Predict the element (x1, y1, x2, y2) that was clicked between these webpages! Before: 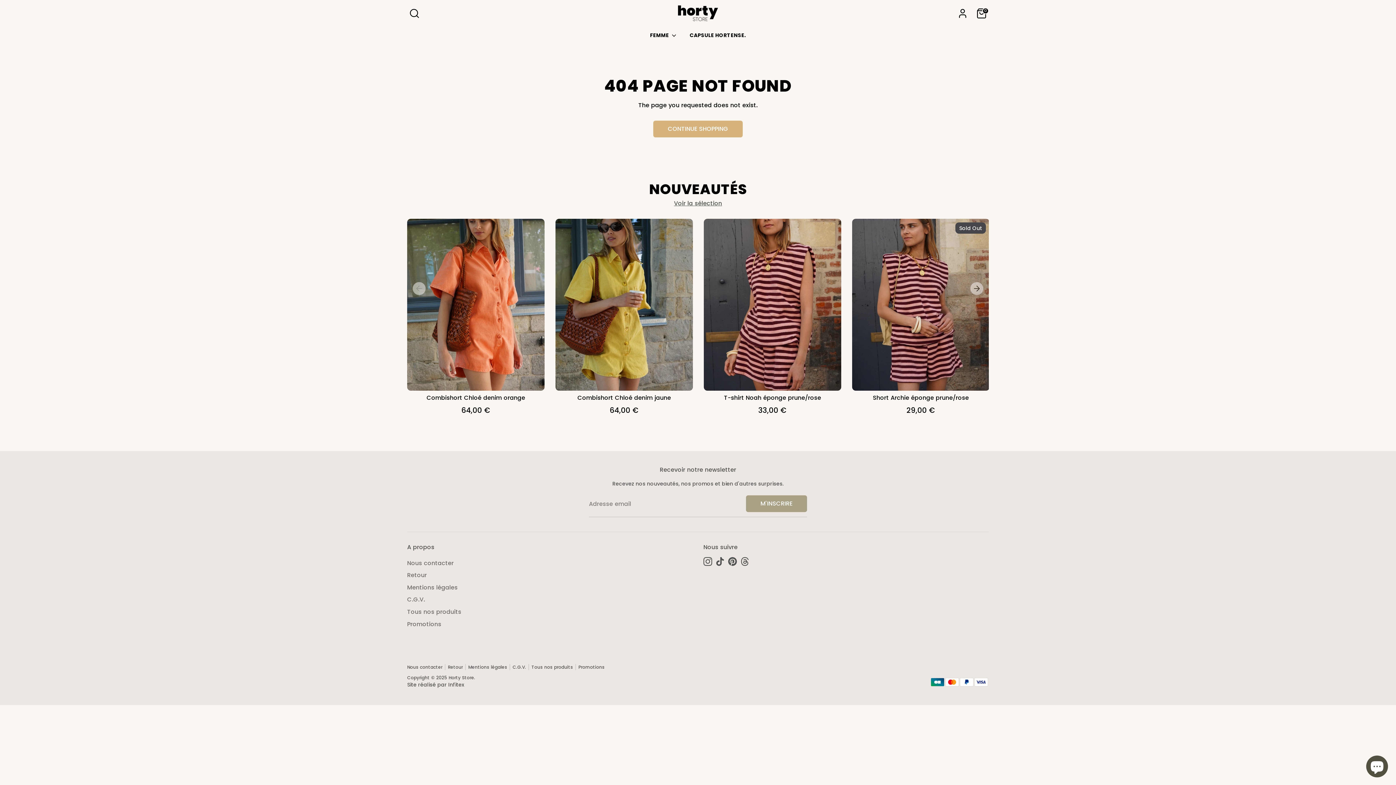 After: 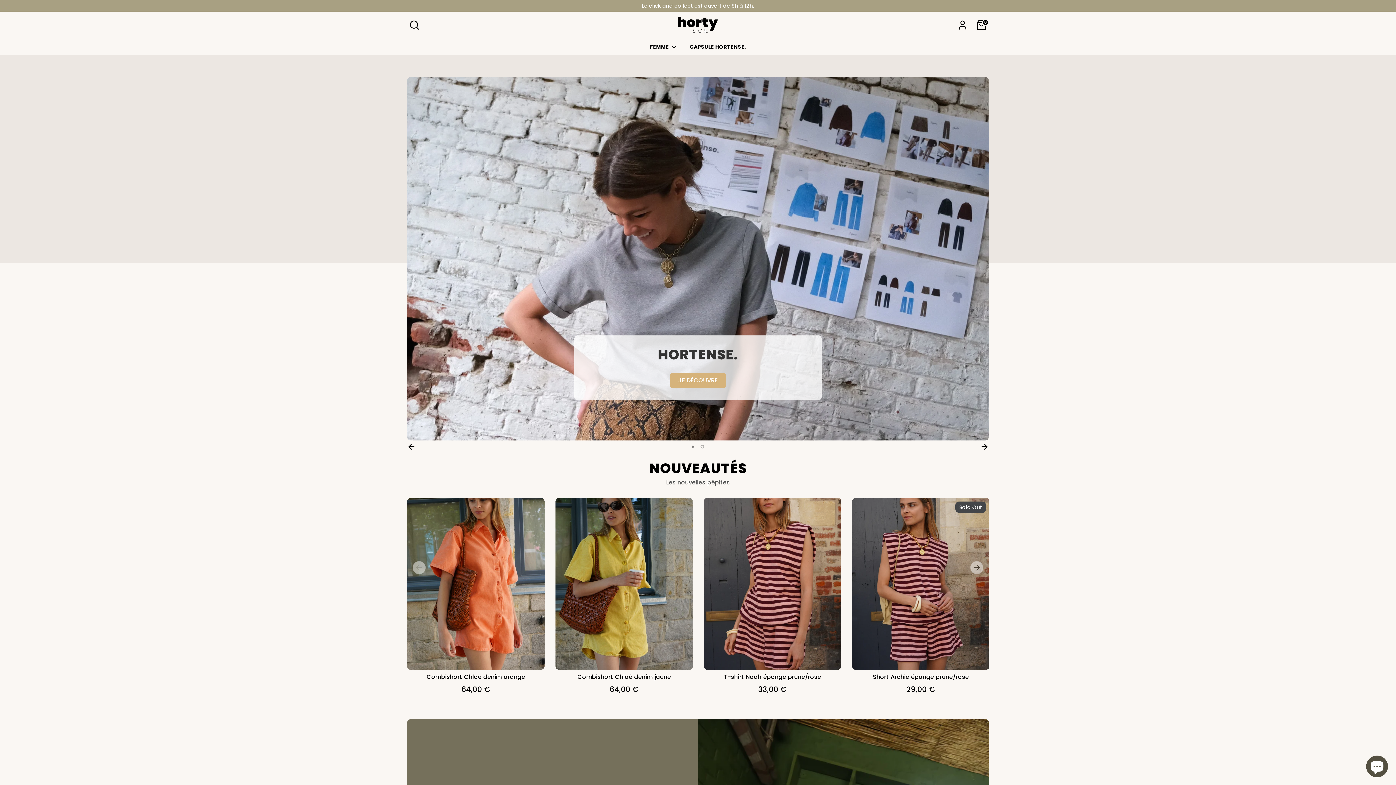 Action: bbox: (448, 675, 474, 681) label: Horty Store